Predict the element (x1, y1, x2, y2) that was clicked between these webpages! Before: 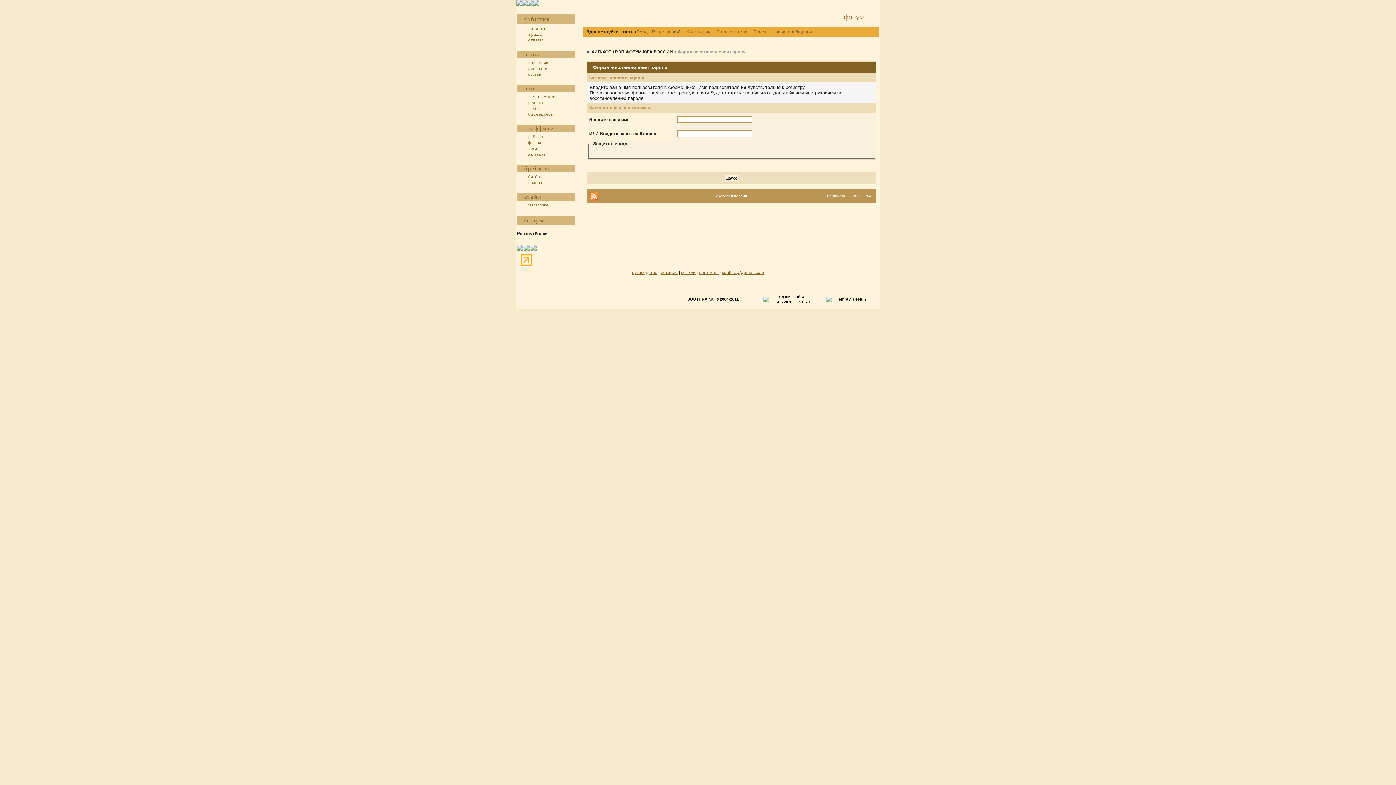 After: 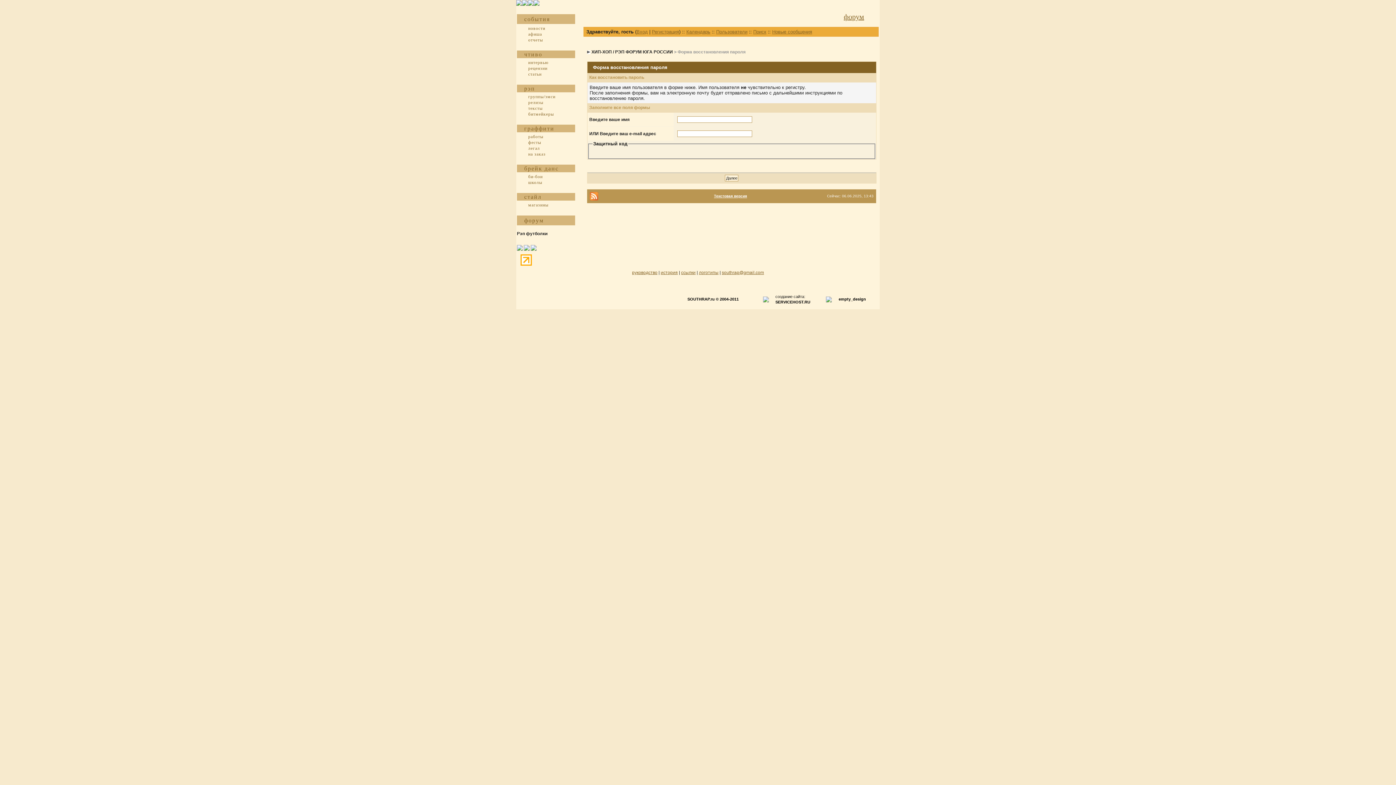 Action: bbox: (826, 297, 832, 301)